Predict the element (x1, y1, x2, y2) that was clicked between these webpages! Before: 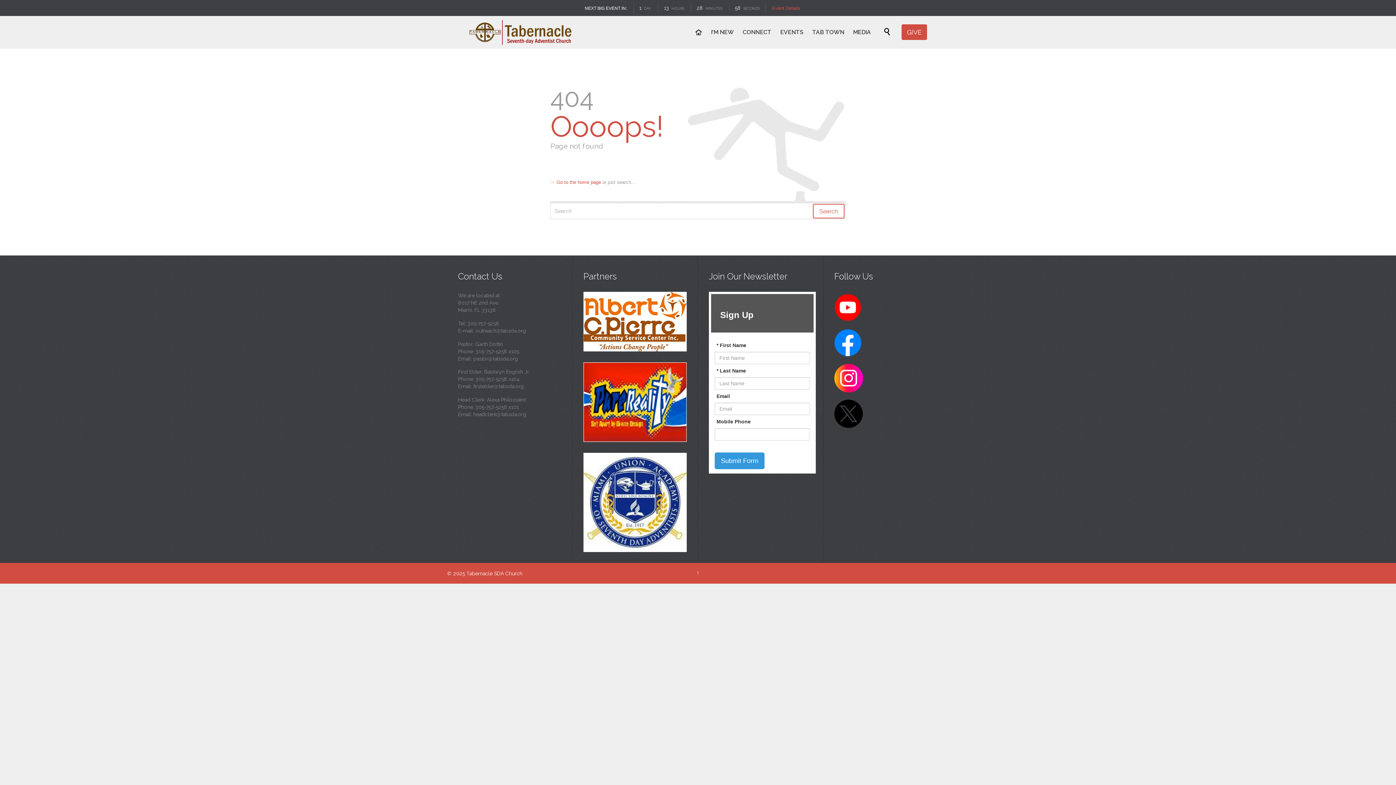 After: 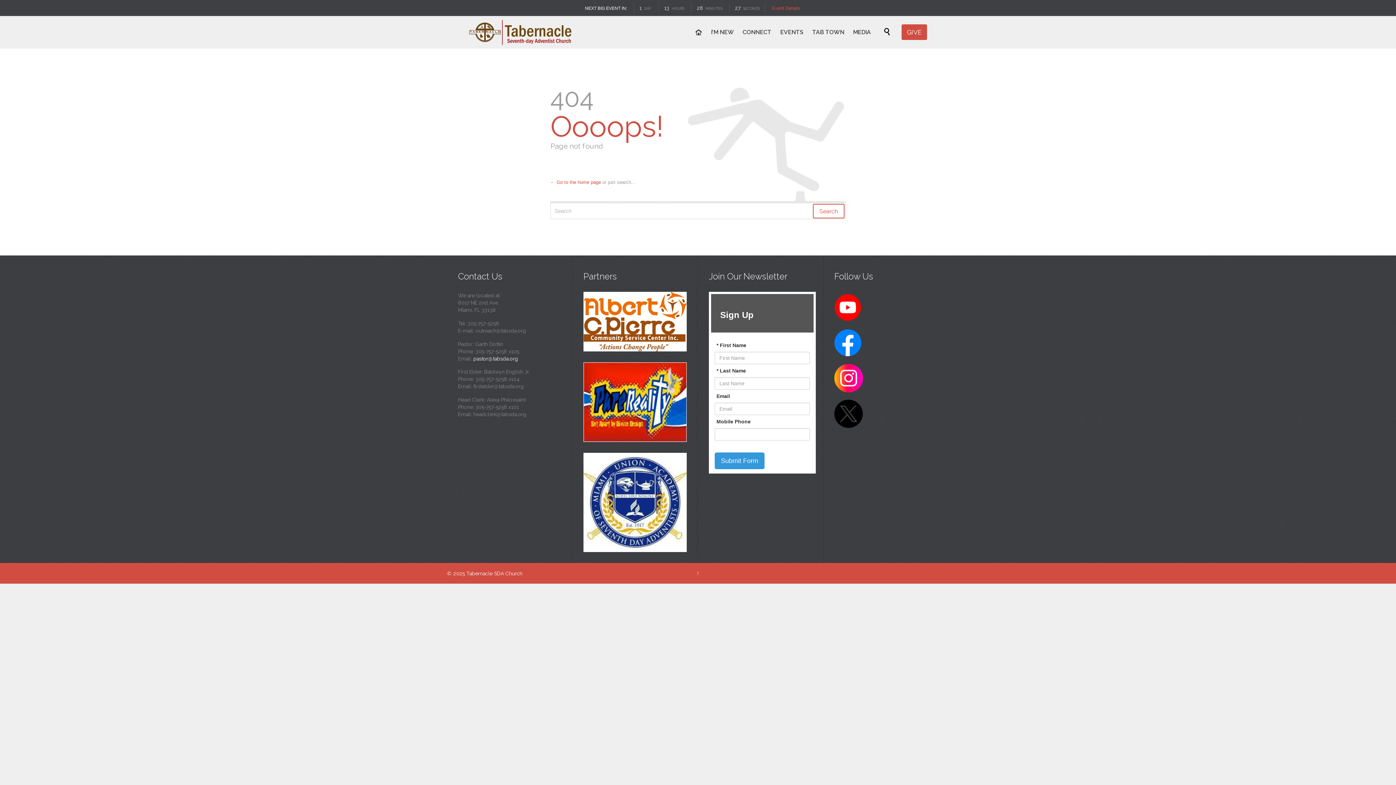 Action: bbox: (473, 355, 518, 361) label: pastor@tabsda.org